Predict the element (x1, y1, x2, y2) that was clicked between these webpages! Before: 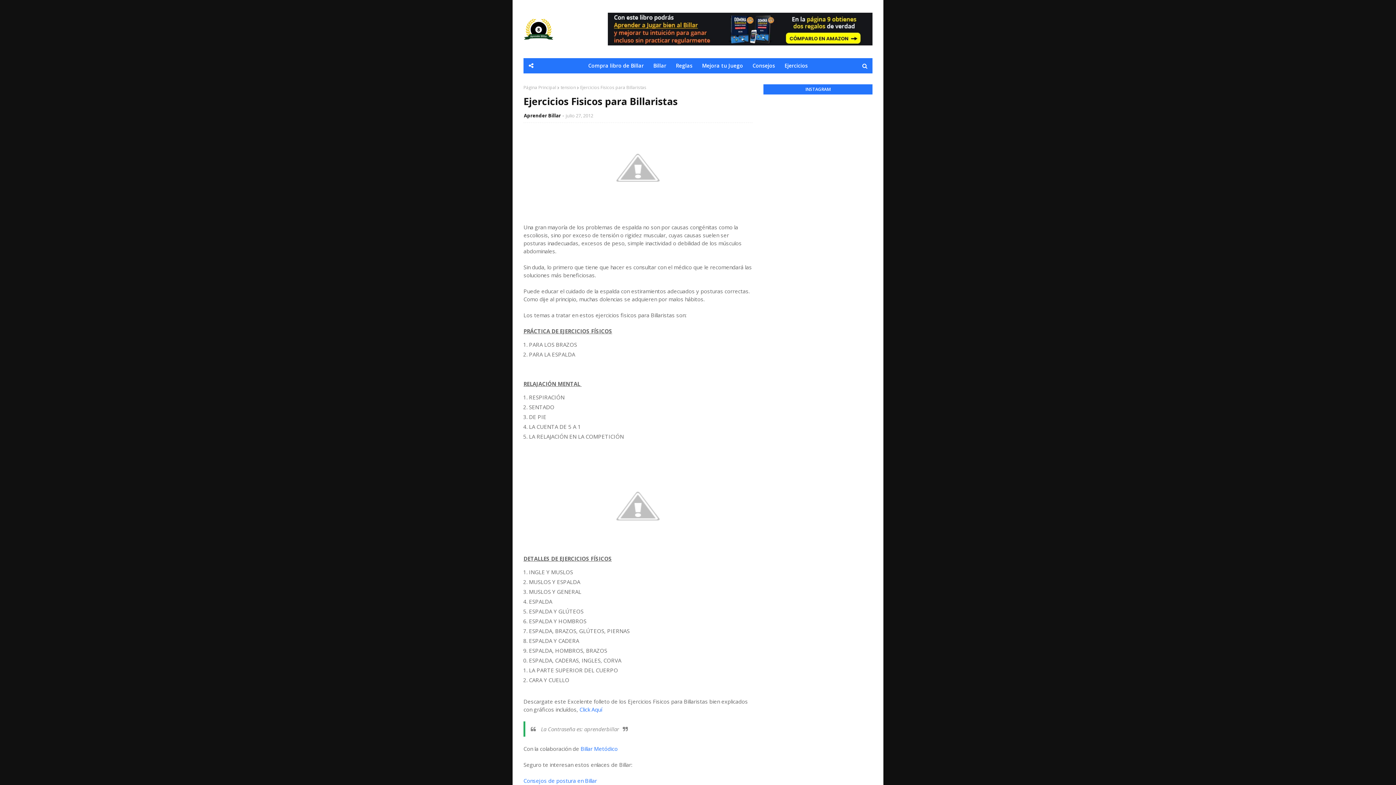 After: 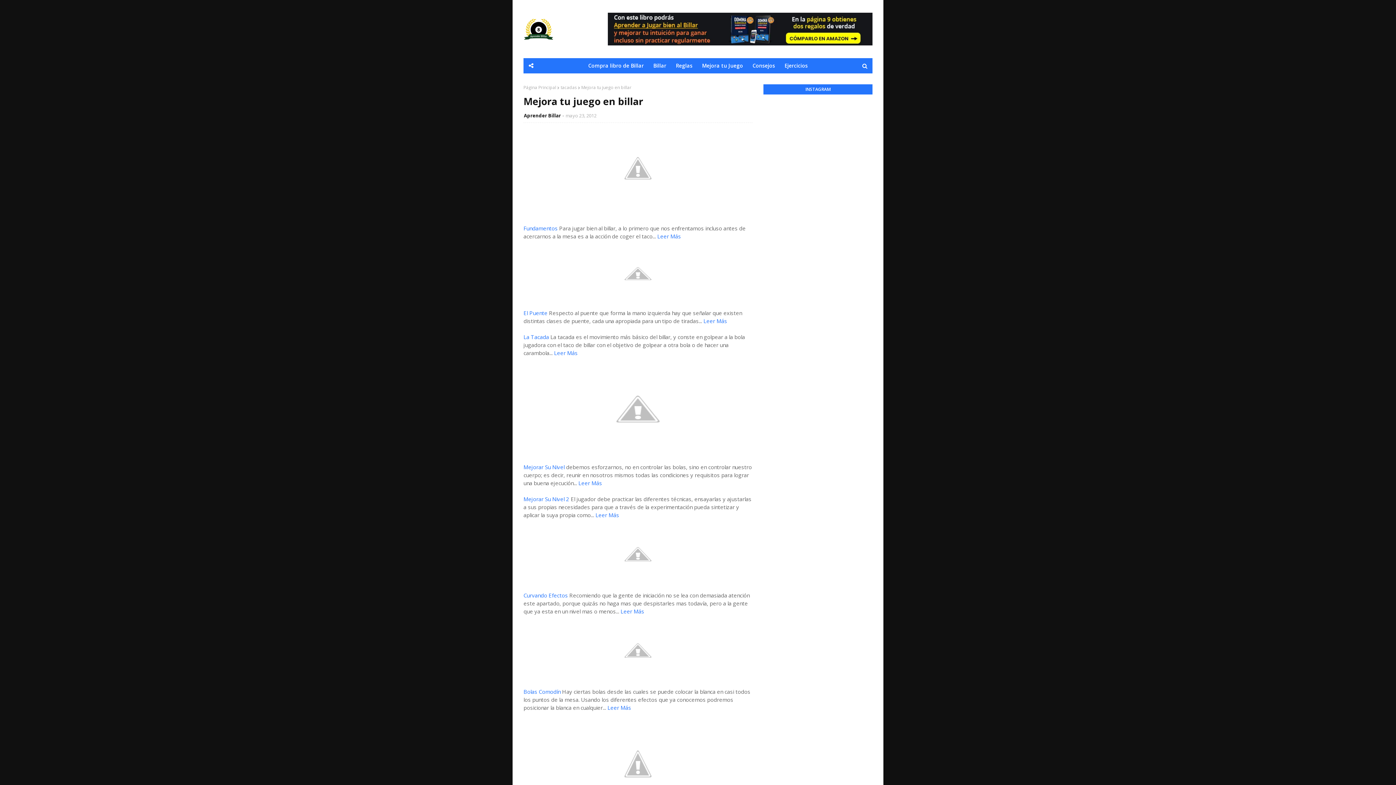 Action: bbox: (698, 58, 746, 73) label: Mejora tu Juego